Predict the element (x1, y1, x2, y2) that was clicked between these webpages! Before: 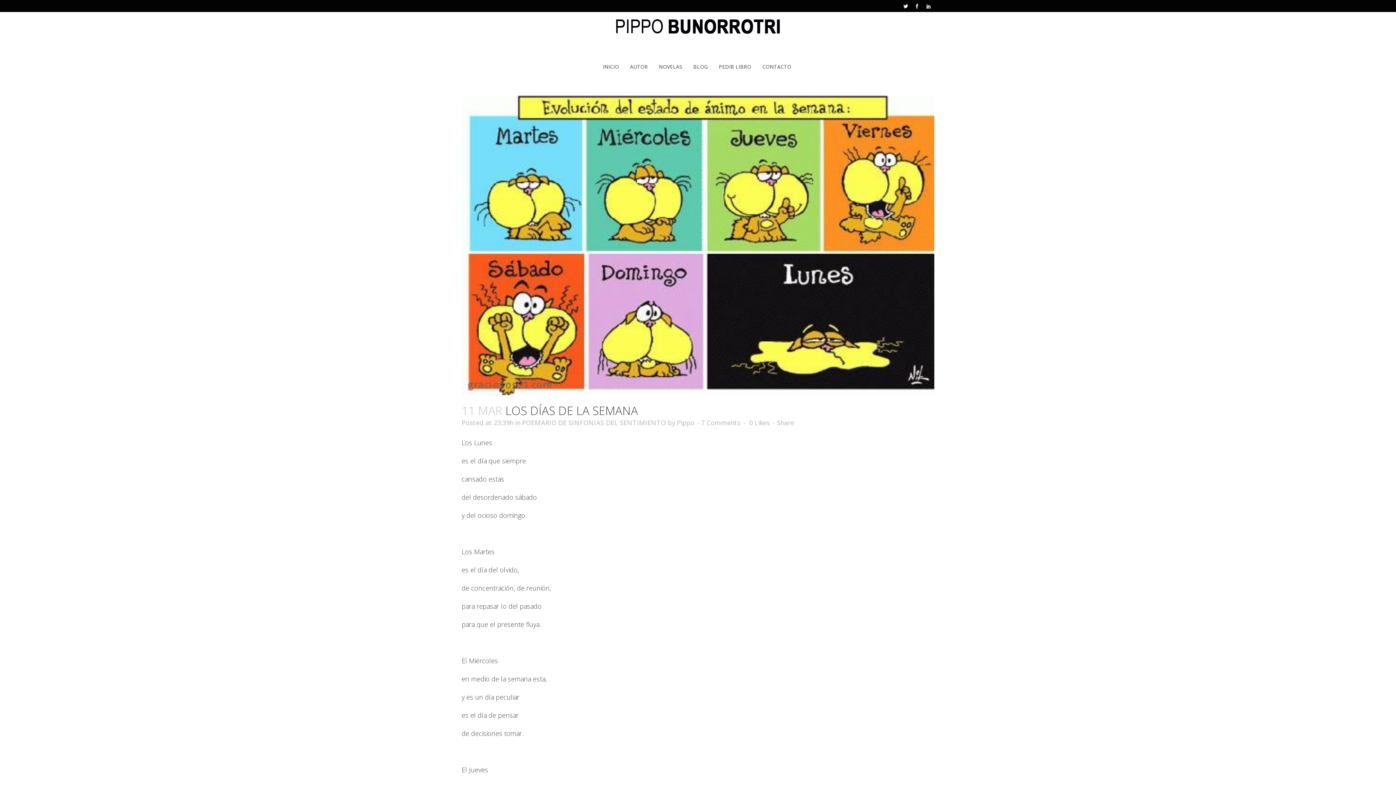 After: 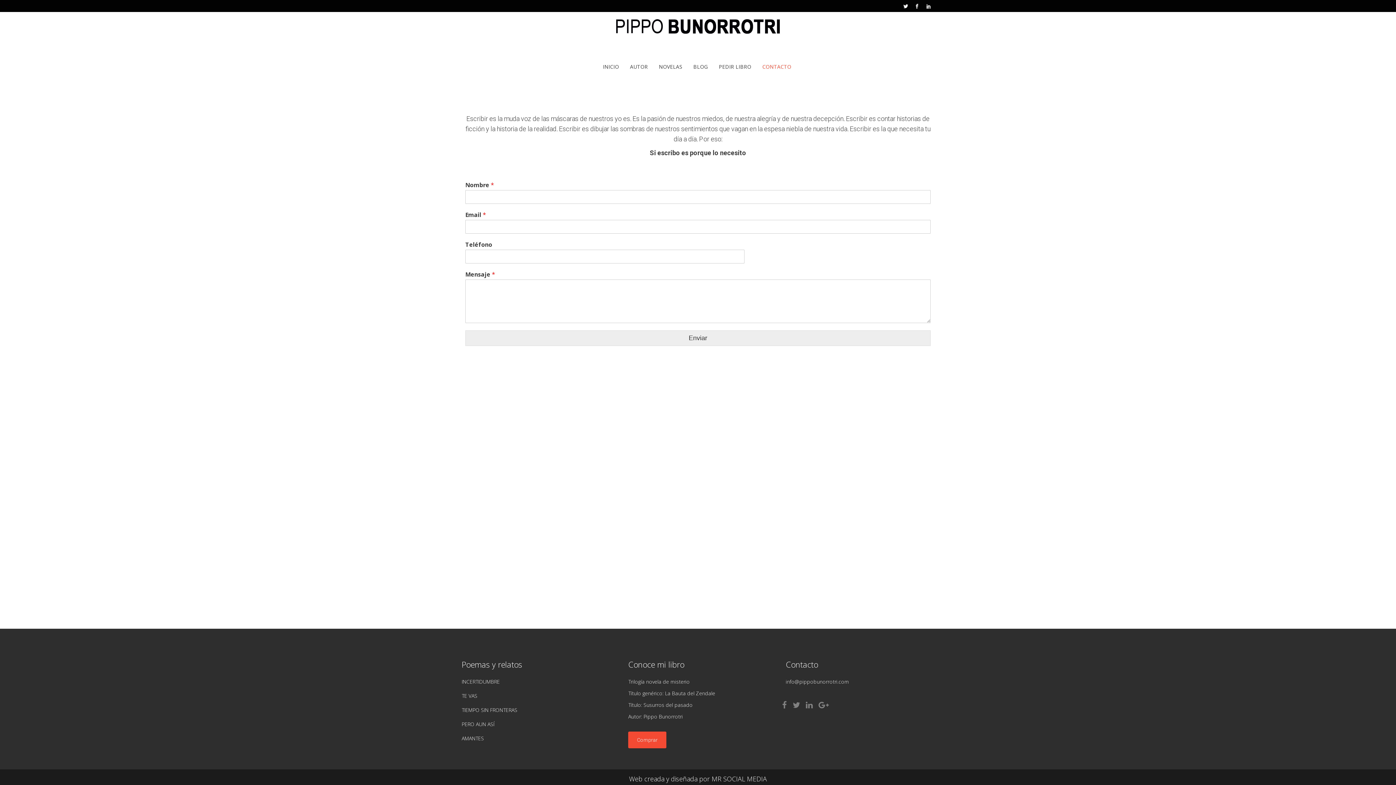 Action: label: CONTACTO bbox: (757, 48, 796, 85)